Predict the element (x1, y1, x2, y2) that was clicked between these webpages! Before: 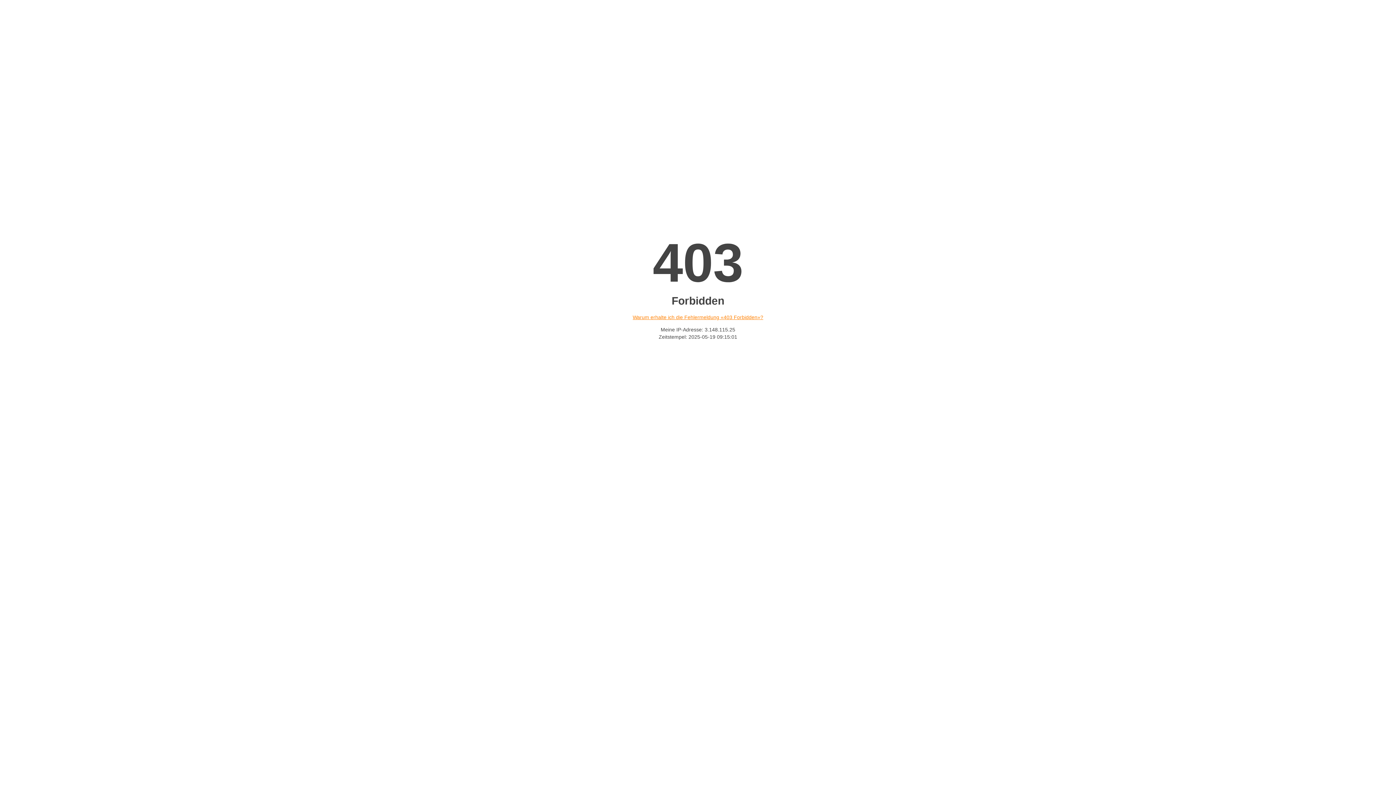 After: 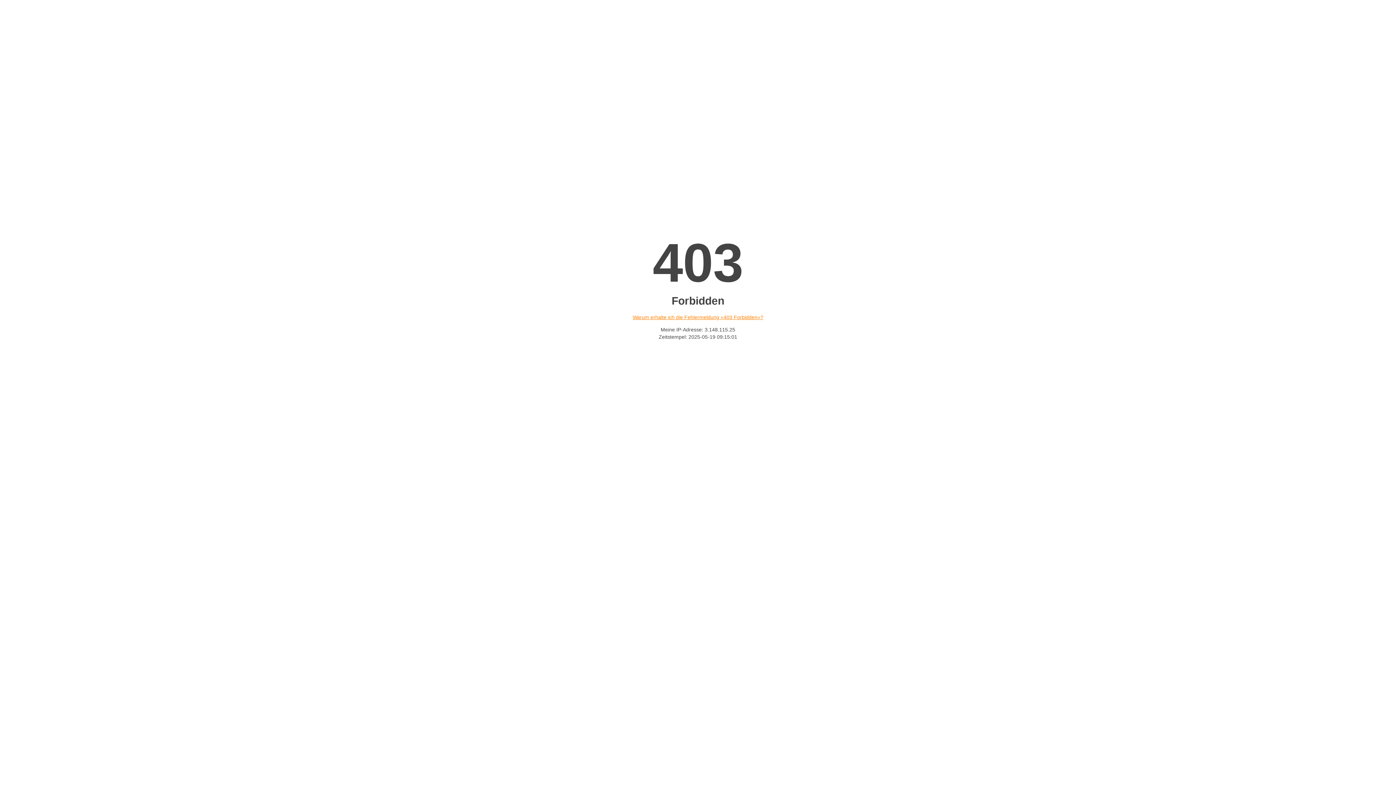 Action: bbox: (632, 314, 763, 320) label: Warum erhalte ich die Fehlermeldung «403 Forbidden»?